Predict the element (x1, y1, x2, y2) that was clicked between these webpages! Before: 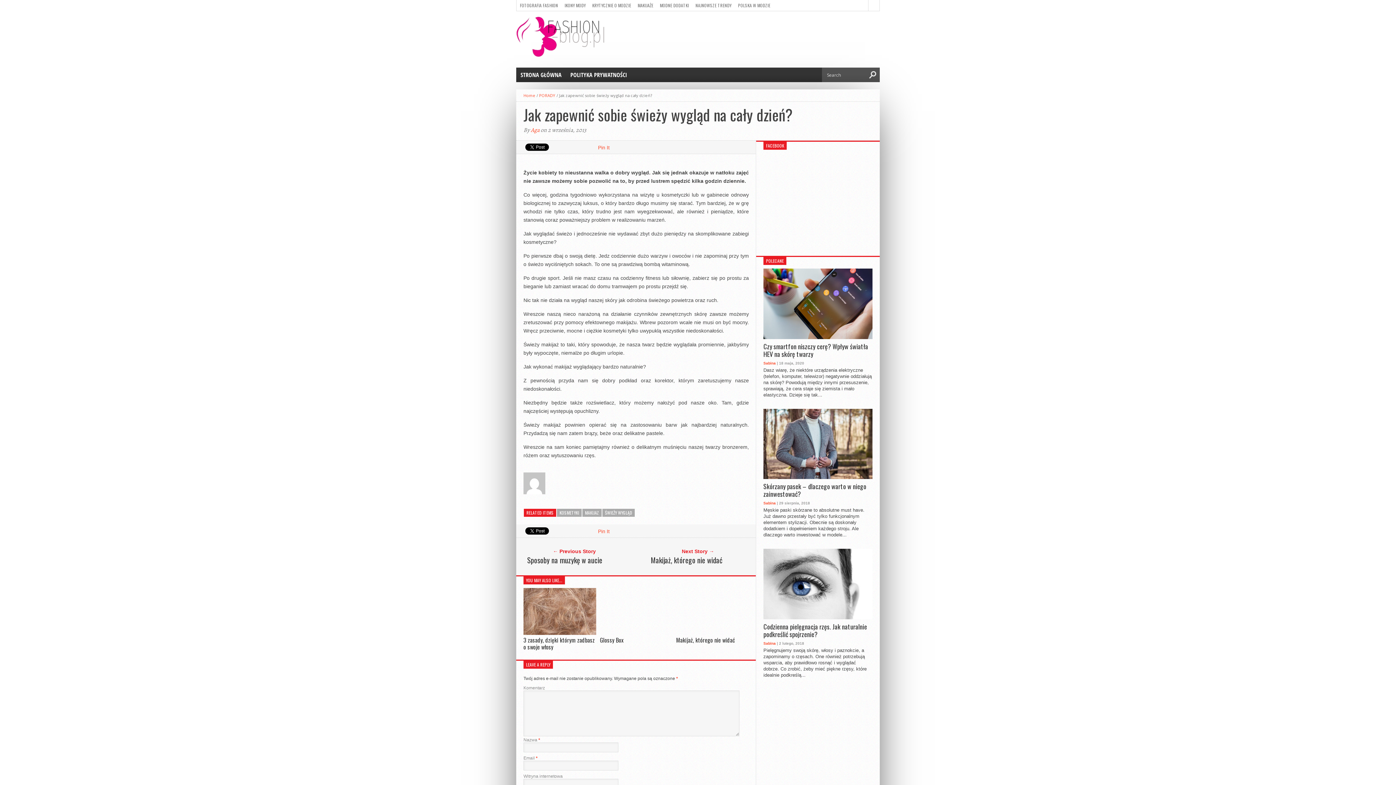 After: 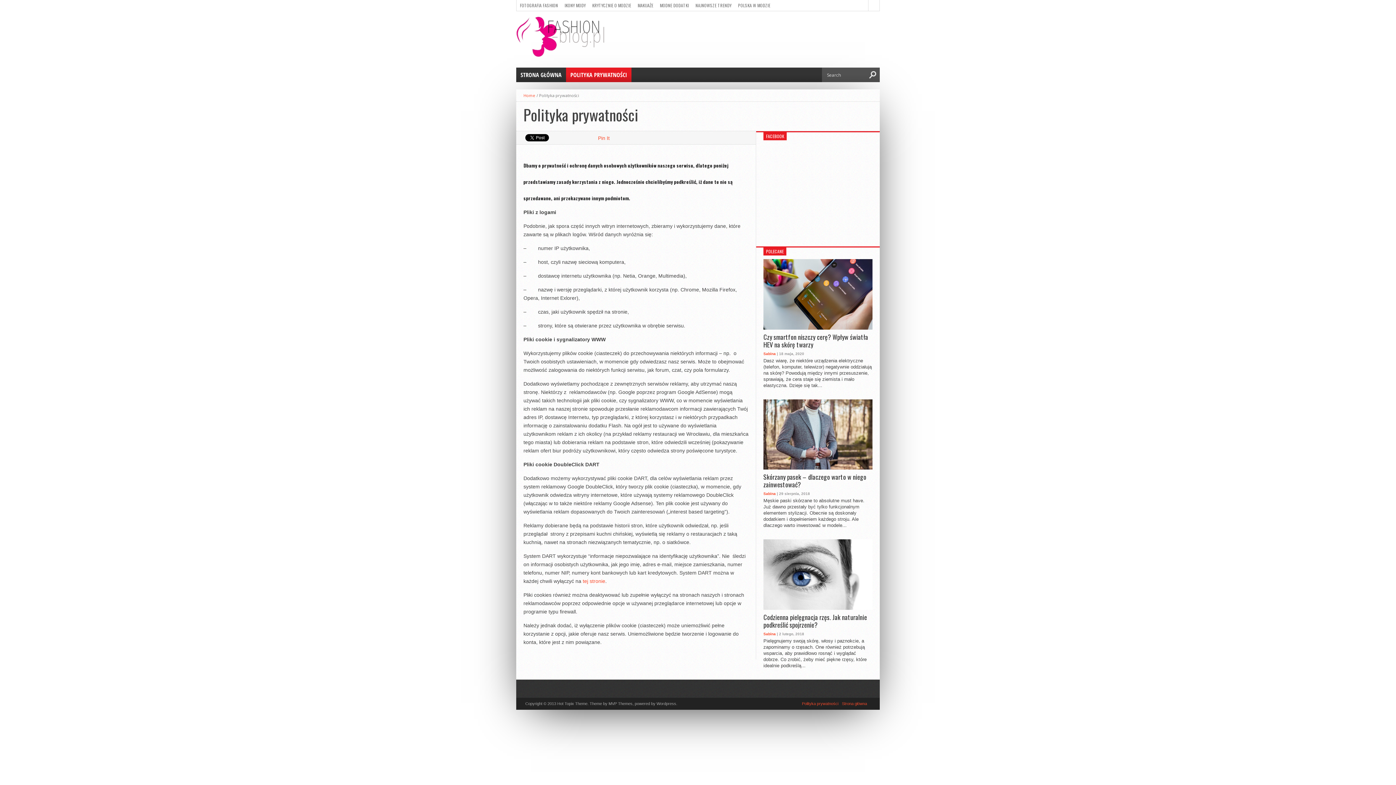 Action: label: POLITYKA PRYWATNOŚCI bbox: (566, 67, 631, 82)